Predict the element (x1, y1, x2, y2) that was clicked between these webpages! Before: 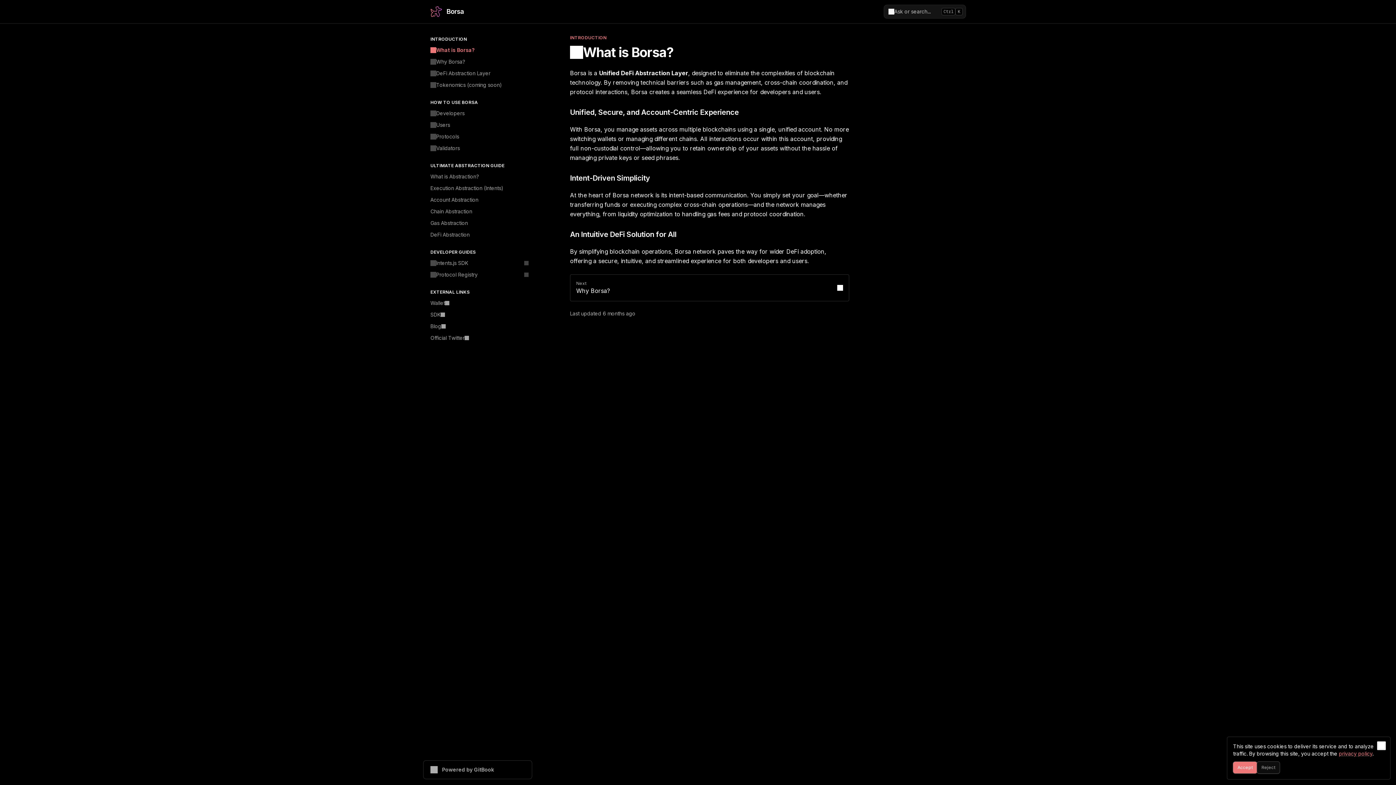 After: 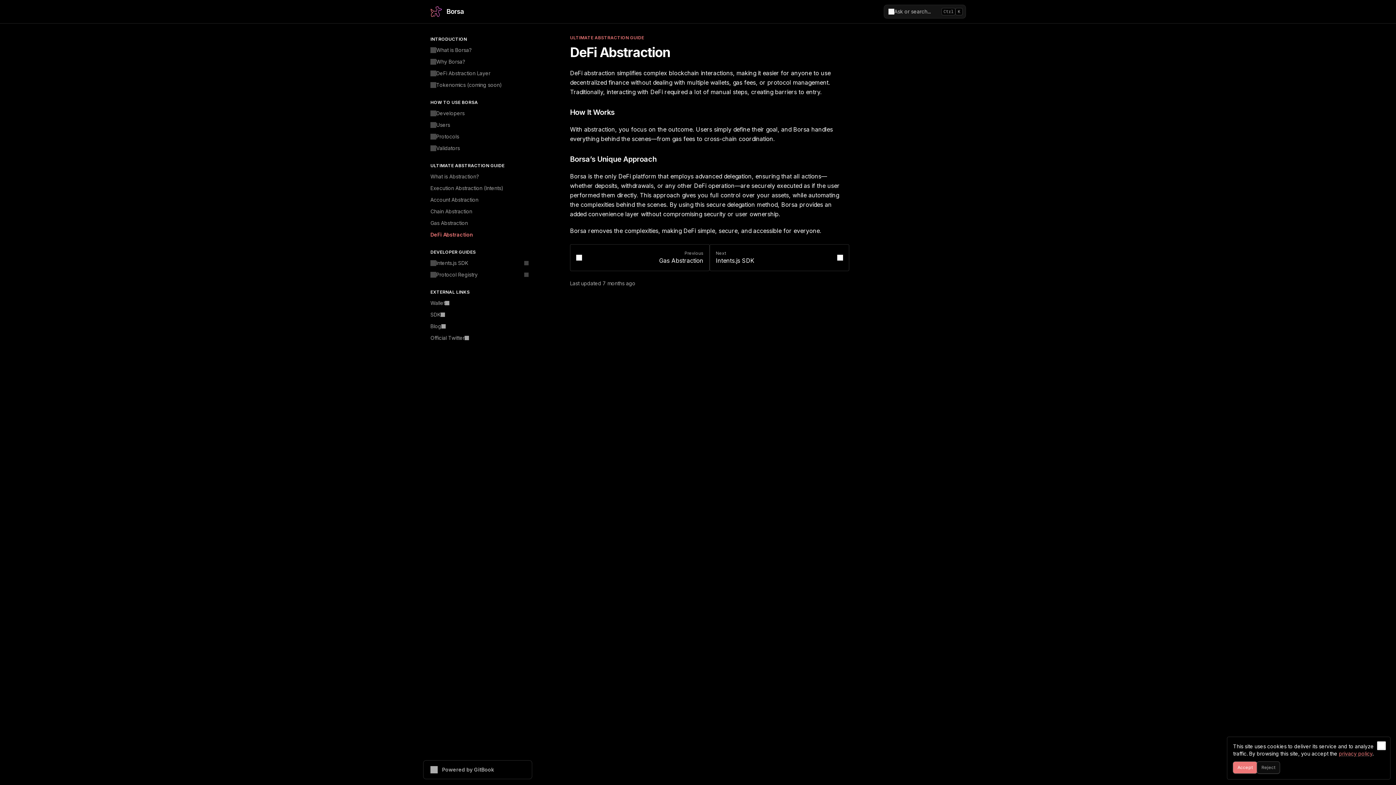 Action: label: DeFi Abstraction bbox: (426, 229, 532, 240)